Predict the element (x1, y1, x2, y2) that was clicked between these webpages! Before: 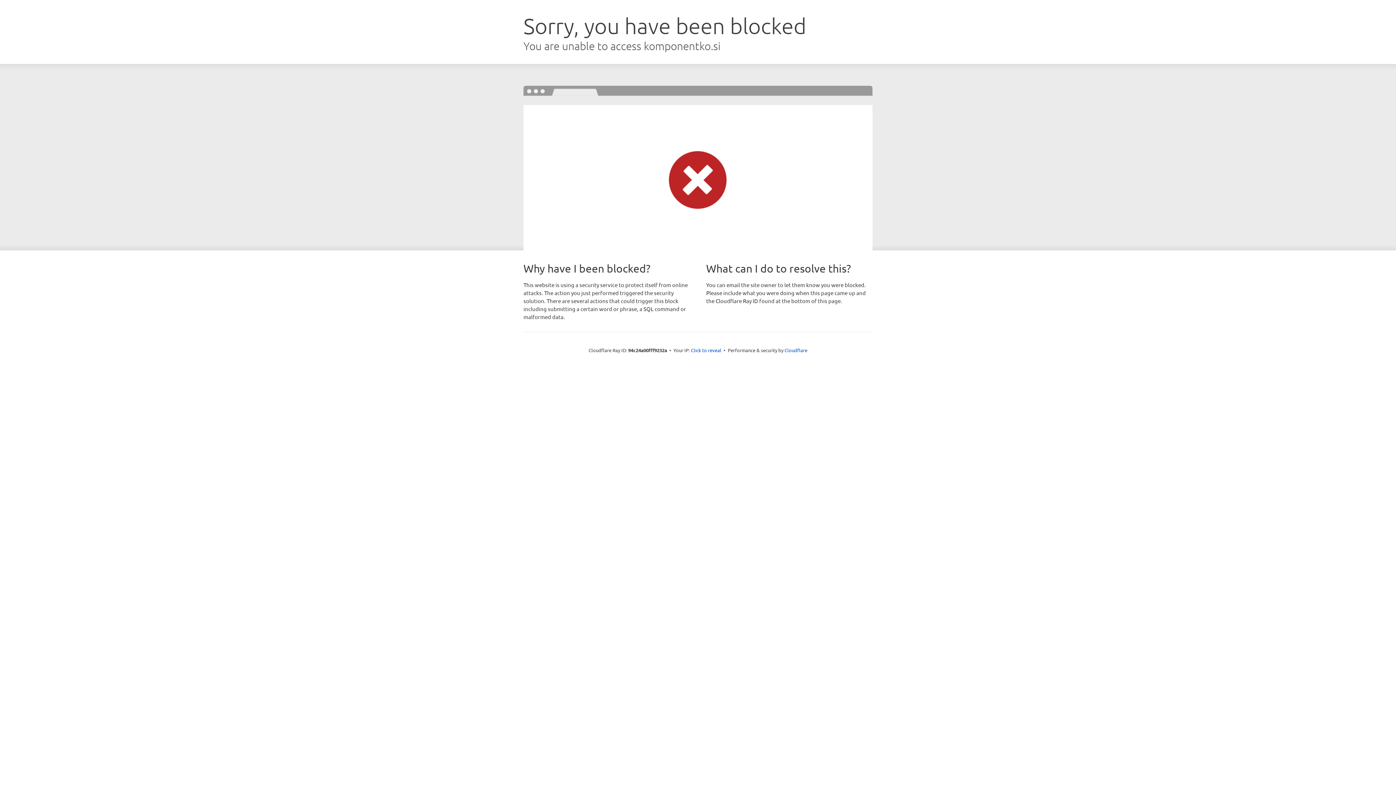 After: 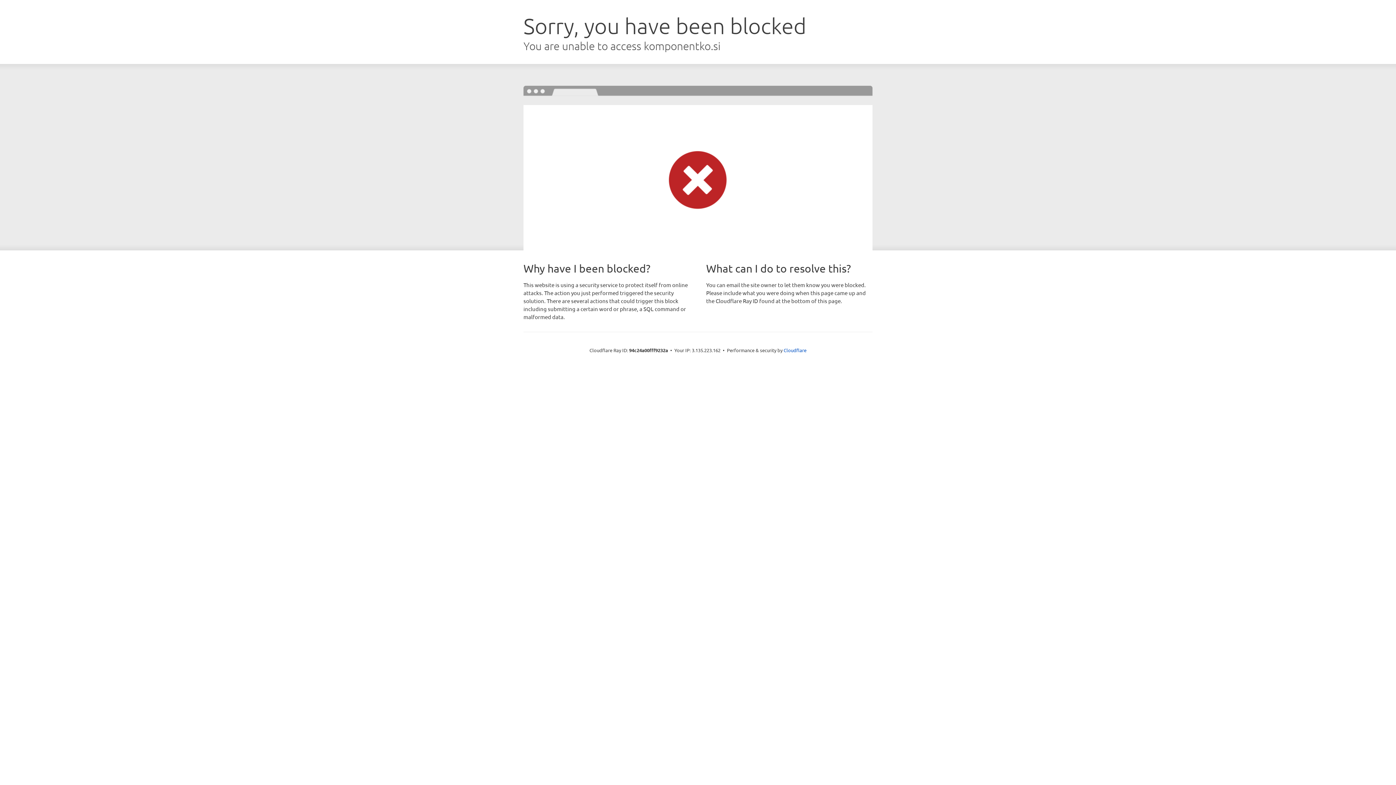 Action: bbox: (691, 346, 721, 353) label: Click to reveal